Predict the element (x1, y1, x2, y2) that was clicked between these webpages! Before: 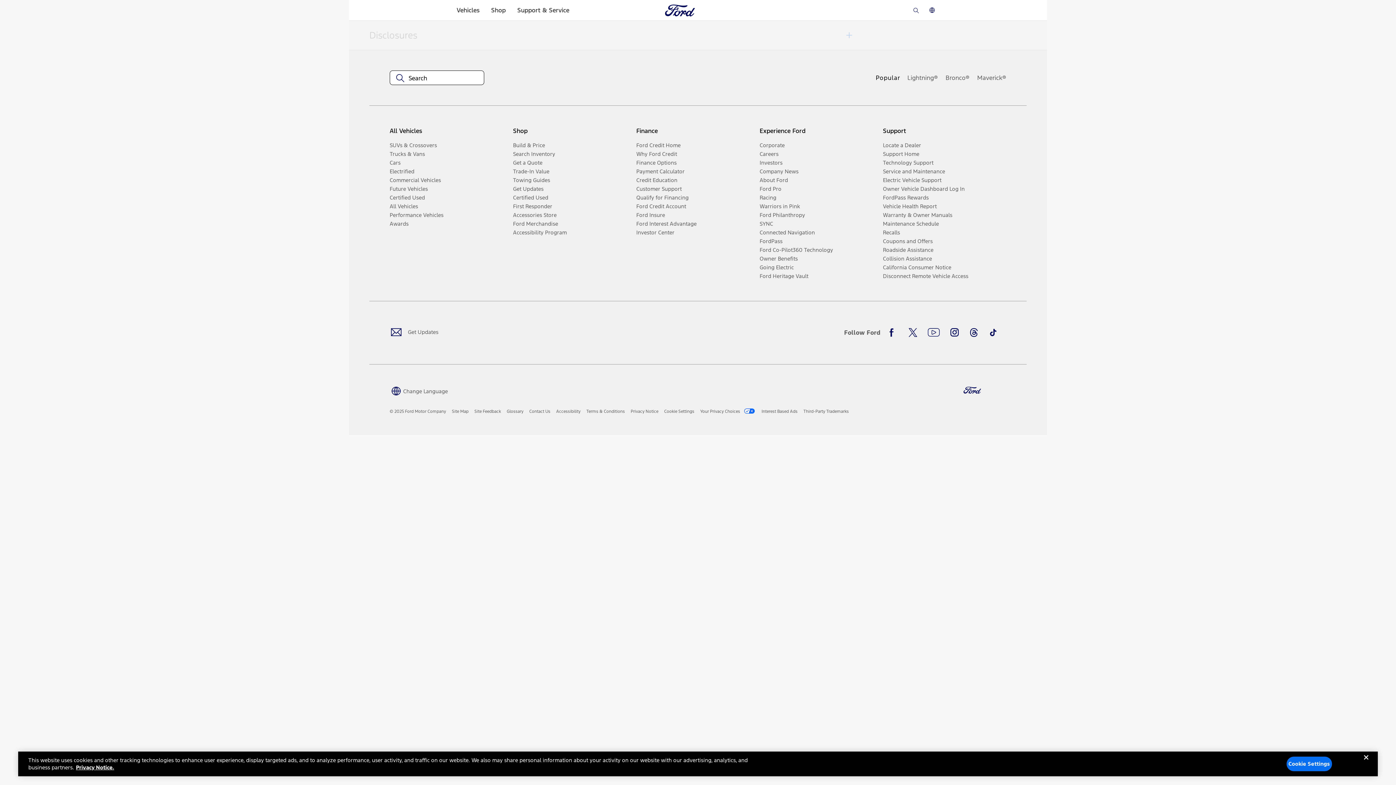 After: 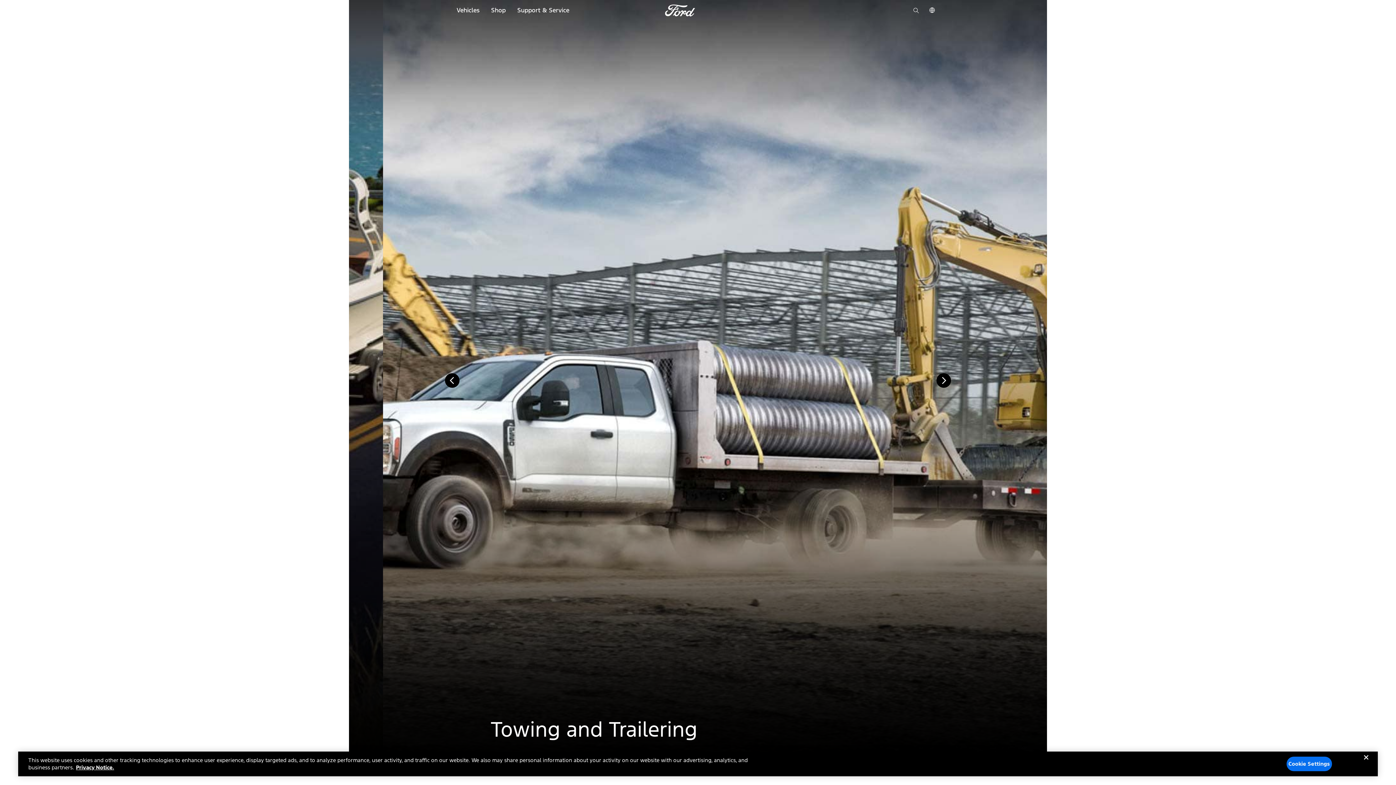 Action: bbox: (513, 175, 630, 184) label: Towing Guides